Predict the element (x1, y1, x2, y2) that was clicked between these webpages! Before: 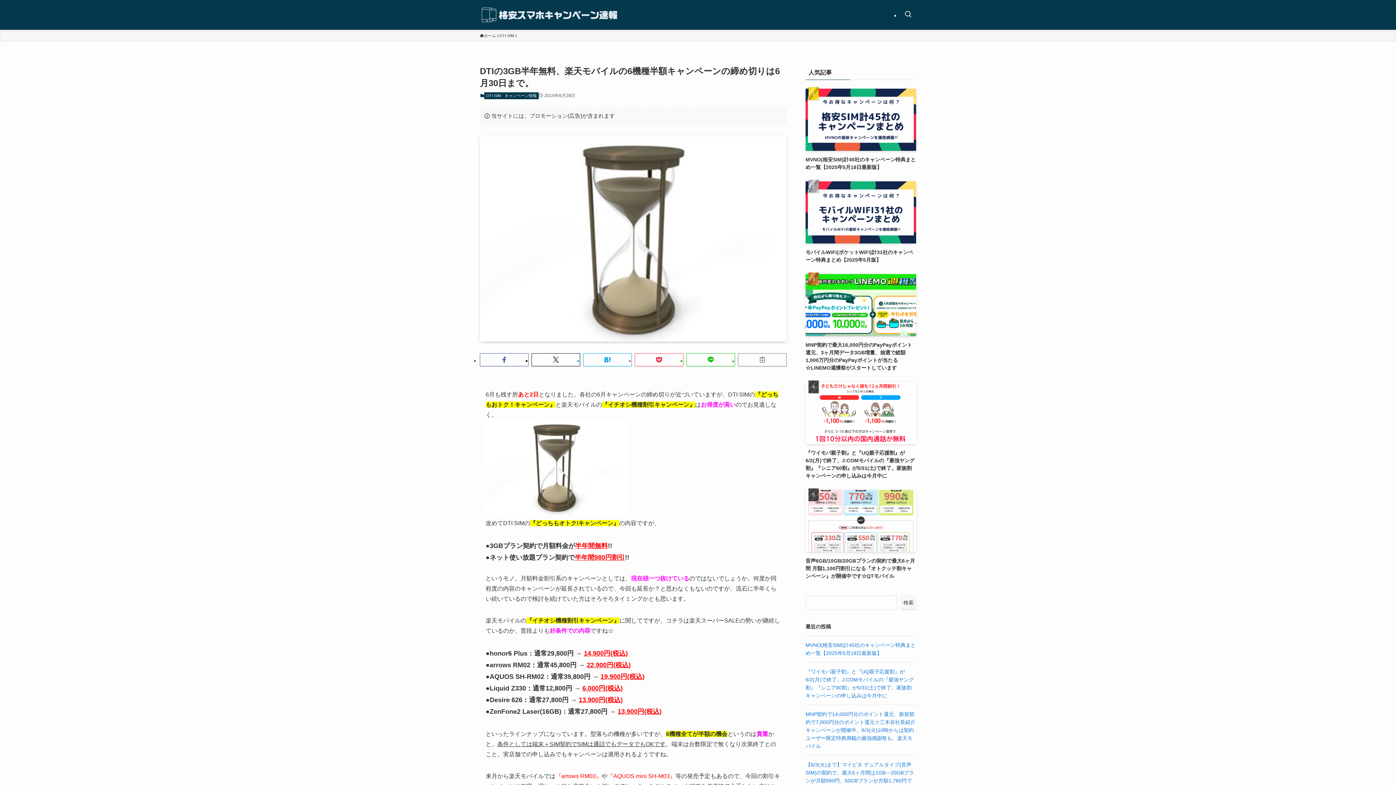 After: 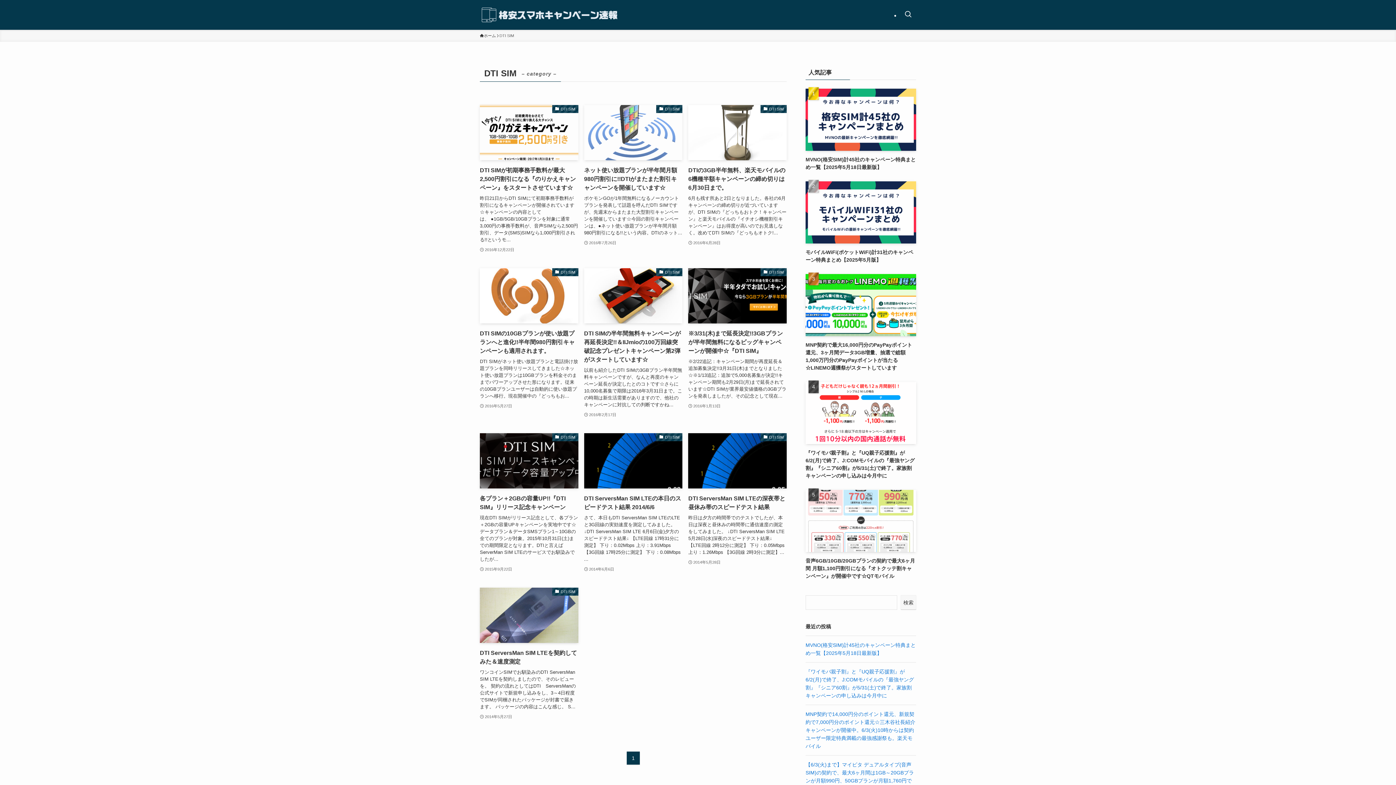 Action: bbox: (499, 32, 514, 38) label: DTI SIM